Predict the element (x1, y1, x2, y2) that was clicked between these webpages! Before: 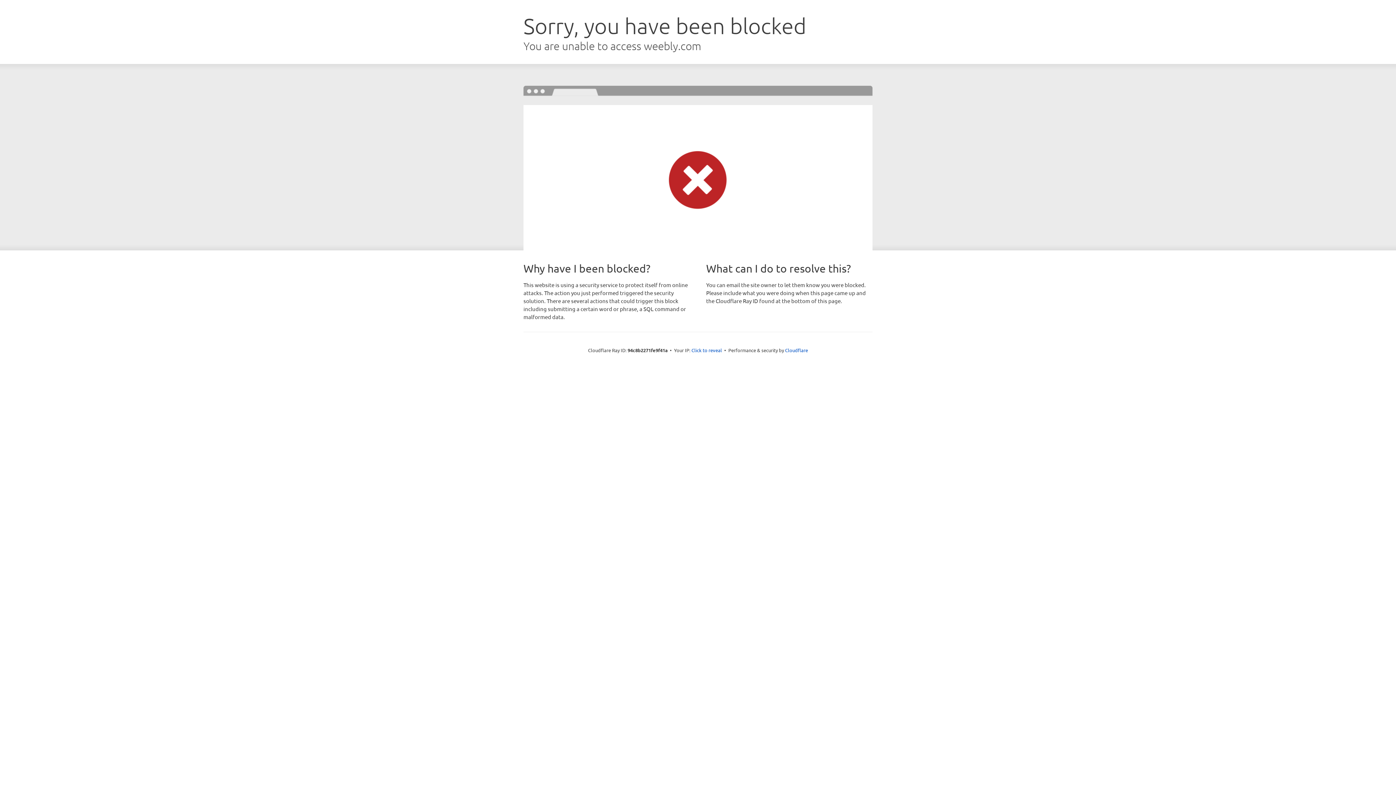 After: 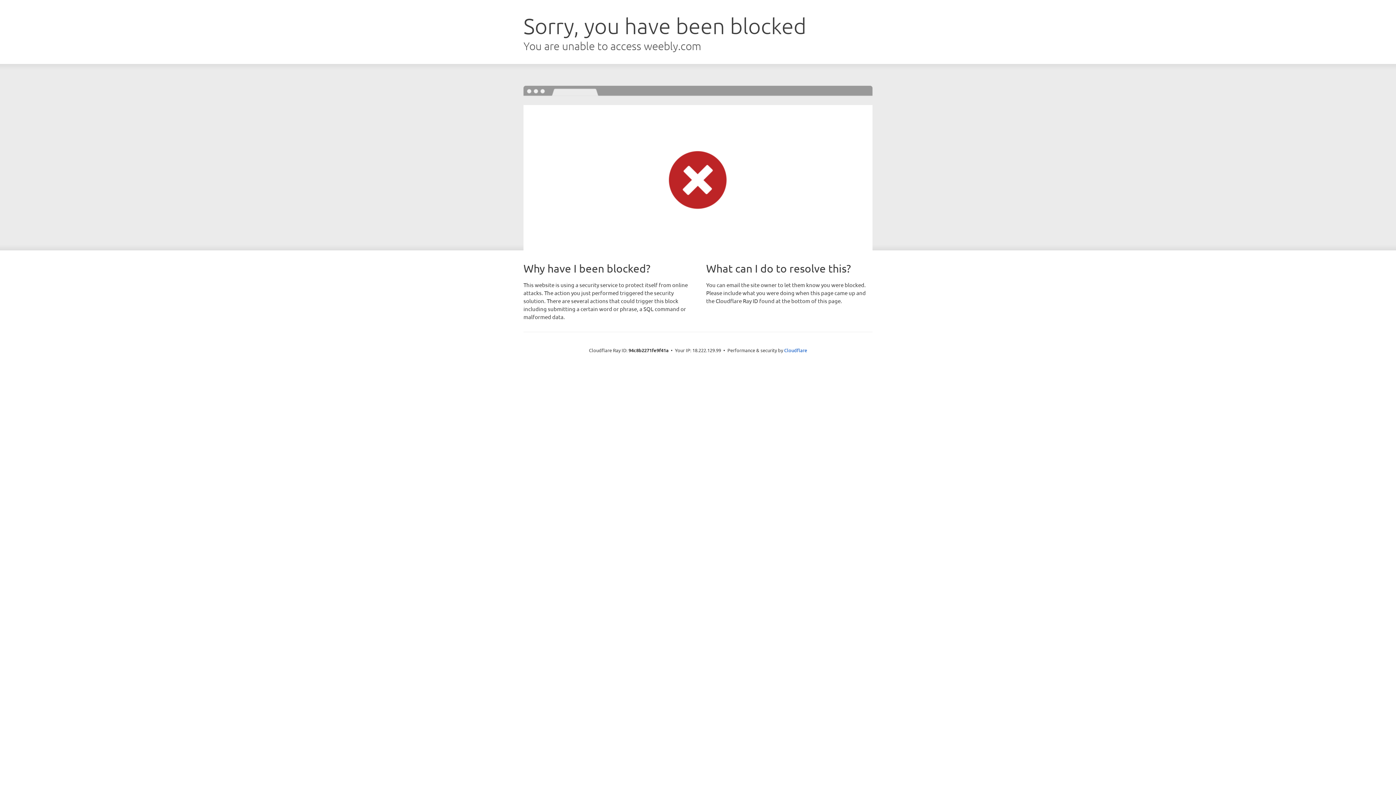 Action: bbox: (691, 346, 722, 353) label: Click to reveal